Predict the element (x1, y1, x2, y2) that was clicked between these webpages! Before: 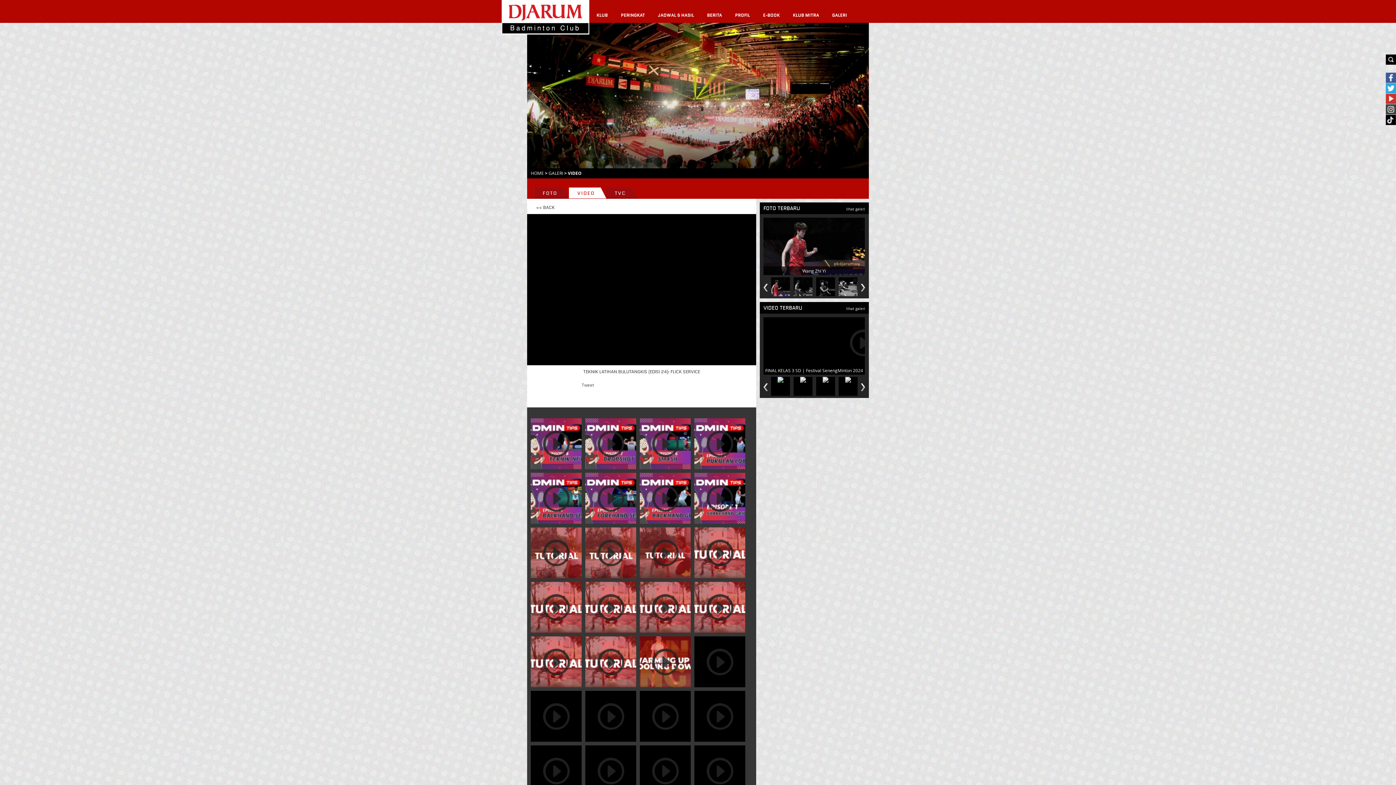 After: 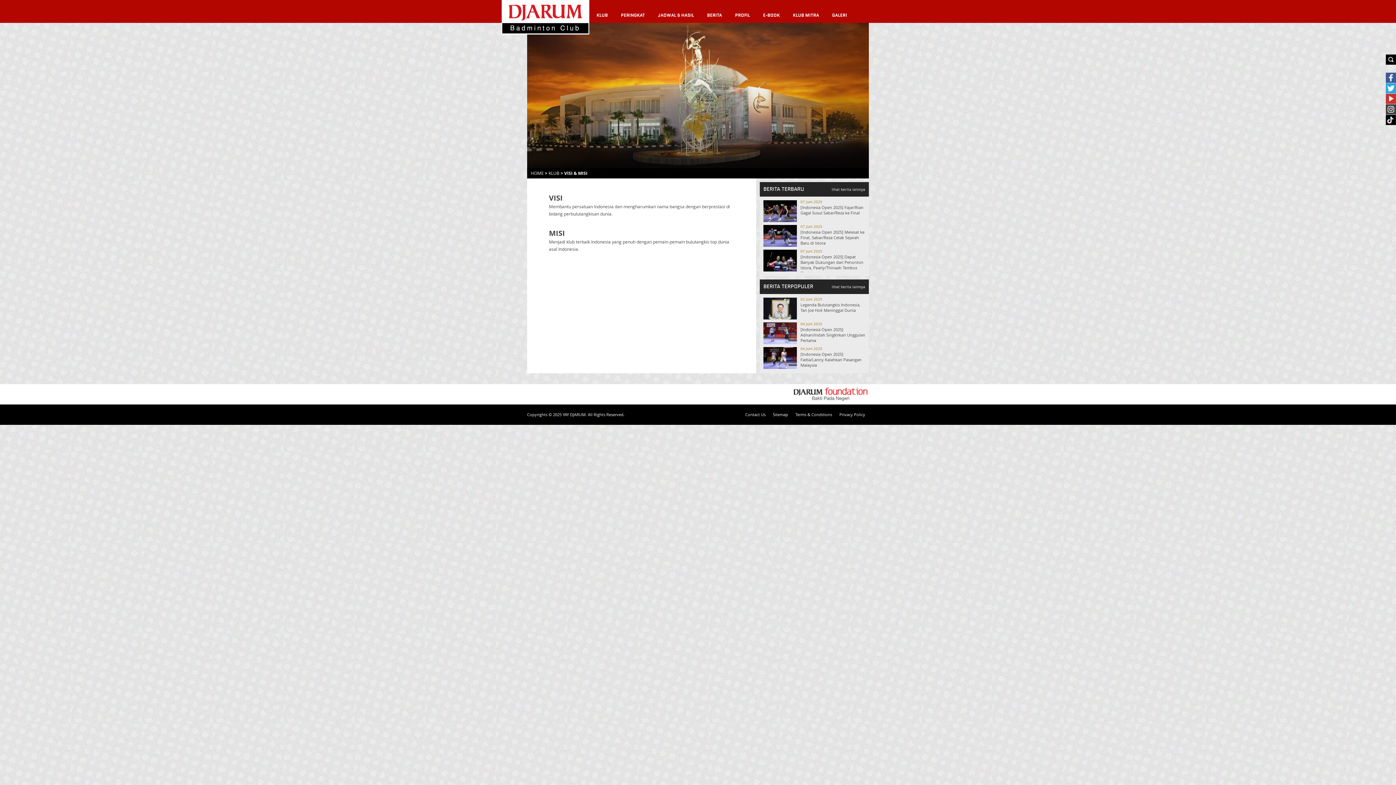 Action: bbox: (593, 11, 610, 19) label: KLUB